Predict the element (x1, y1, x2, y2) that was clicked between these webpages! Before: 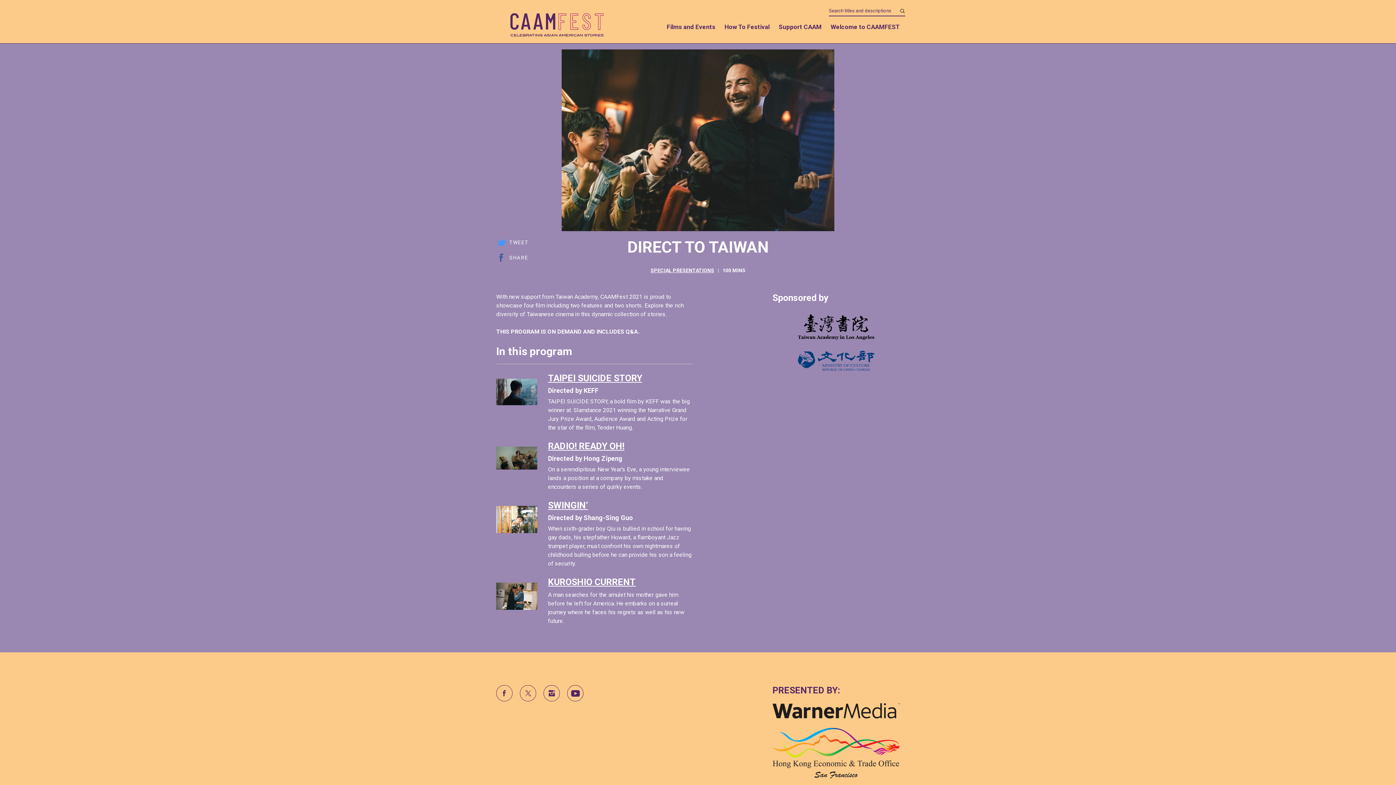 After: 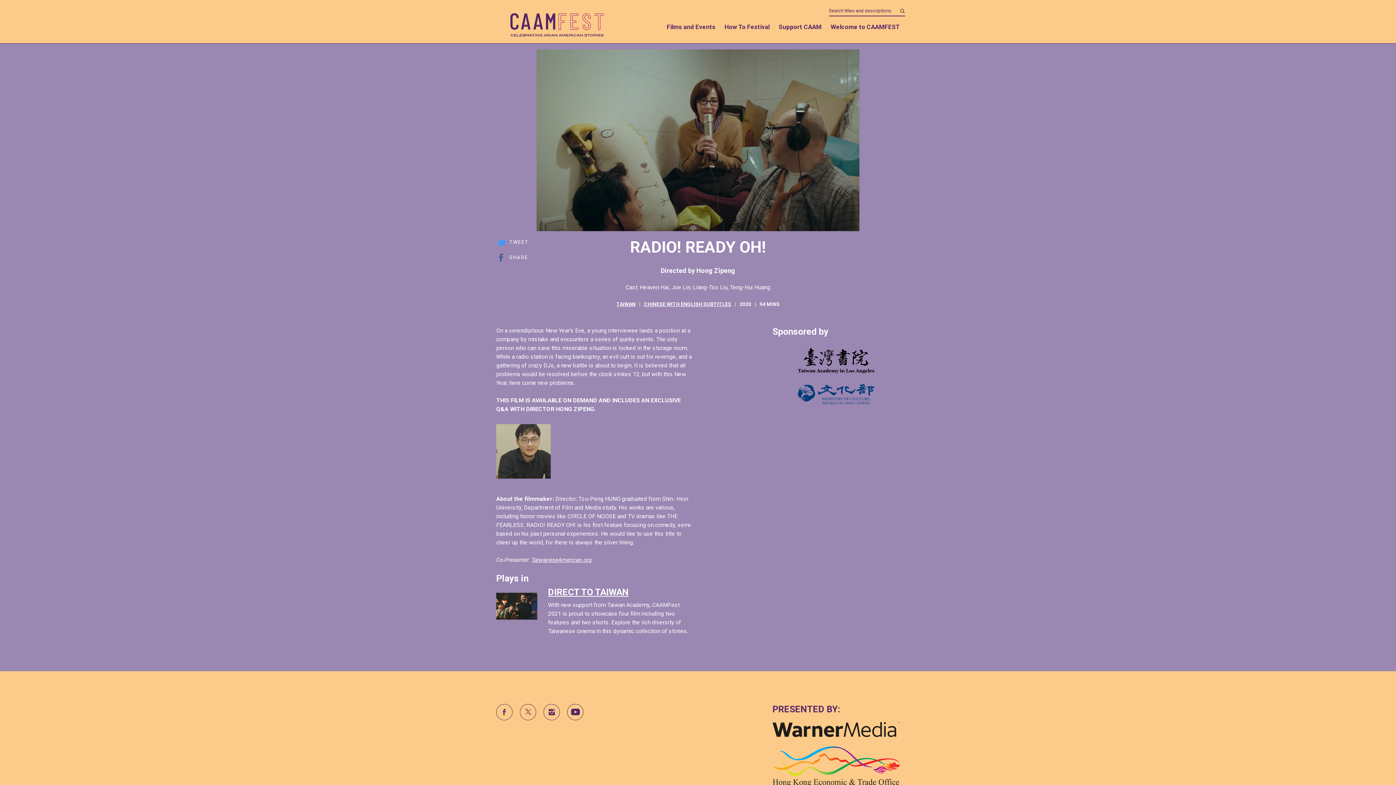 Action: label: RADIO! READY OH! bbox: (548, 441, 624, 451)